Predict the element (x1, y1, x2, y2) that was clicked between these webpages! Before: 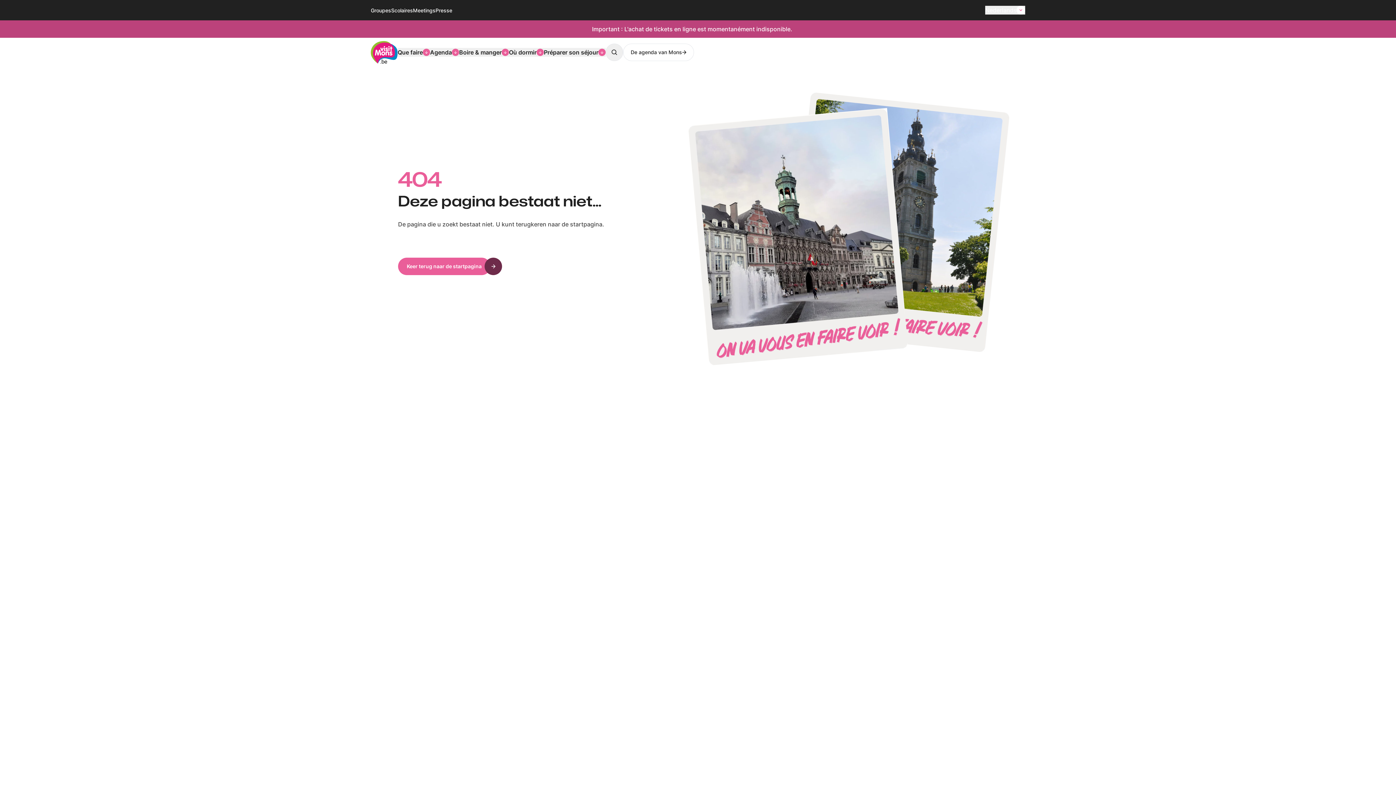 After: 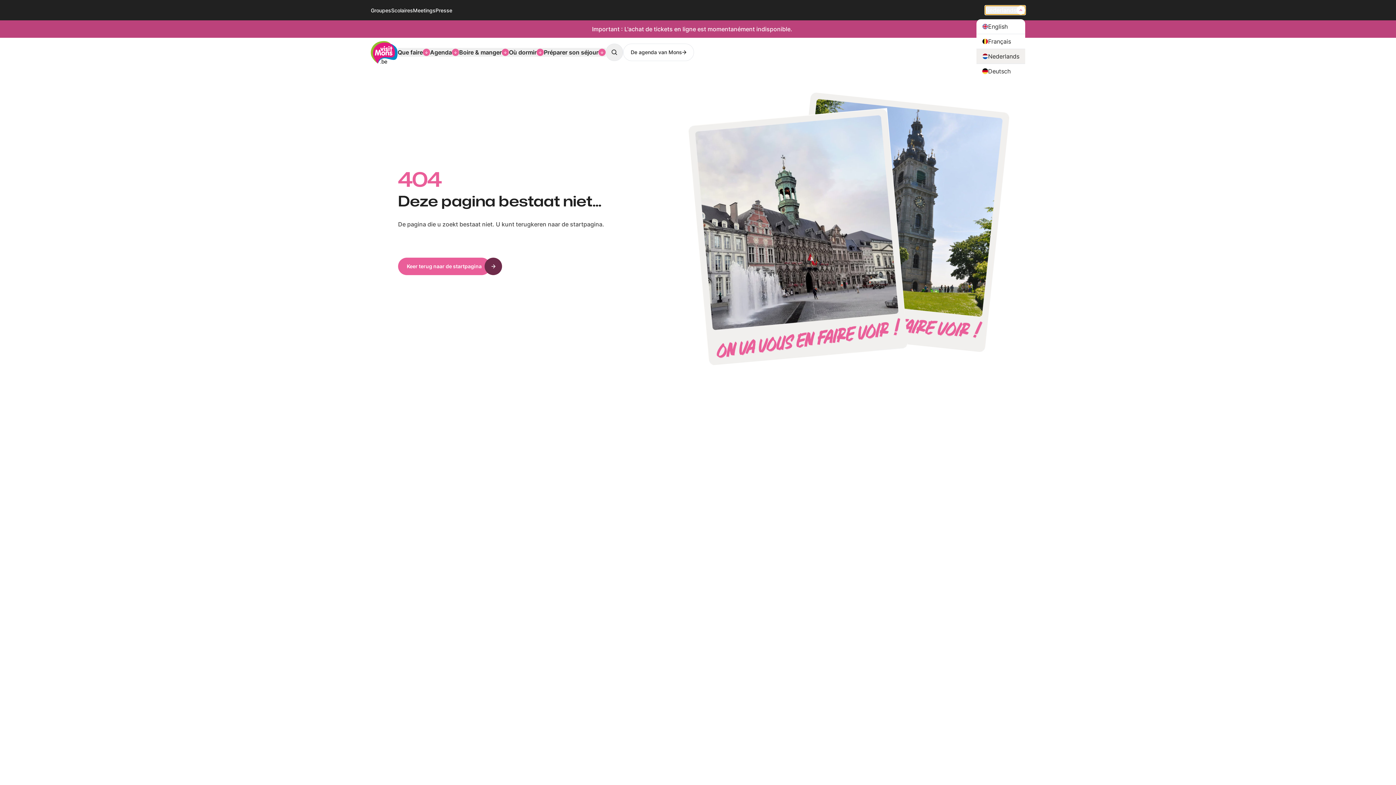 Action: label: Nederlands bbox: (985, 5, 1025, 14)